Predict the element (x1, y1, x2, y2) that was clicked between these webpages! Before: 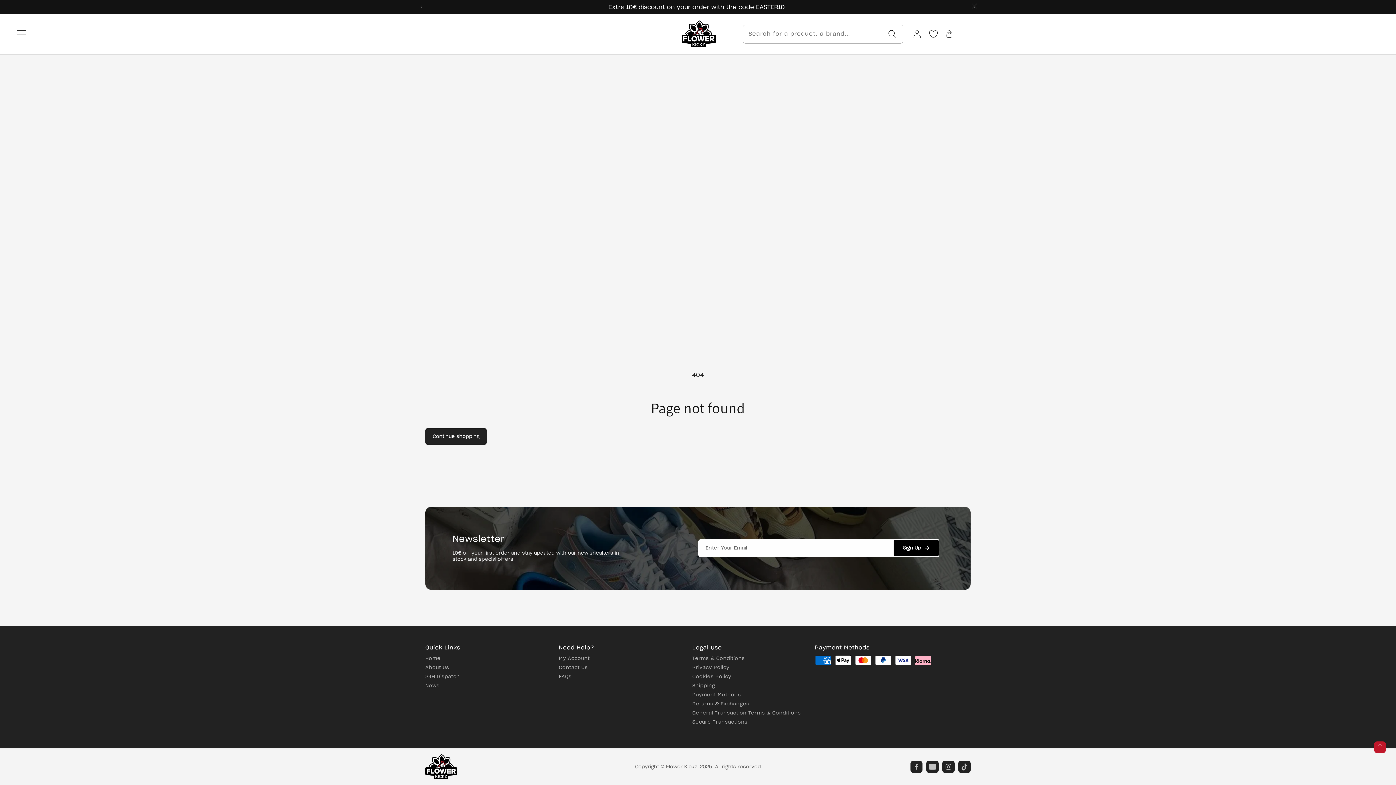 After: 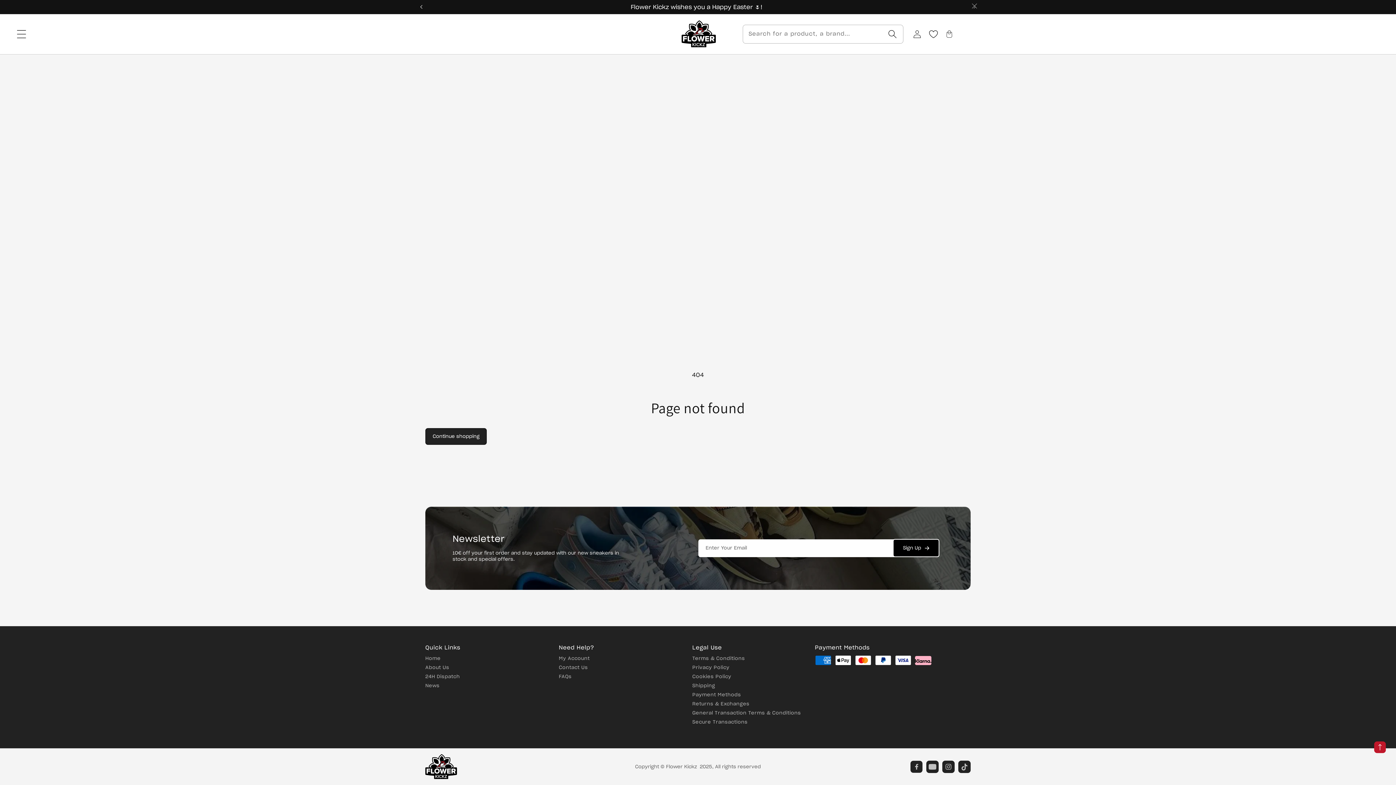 Action: bbox: (413, 0, 429, 13) label: Previous announcement